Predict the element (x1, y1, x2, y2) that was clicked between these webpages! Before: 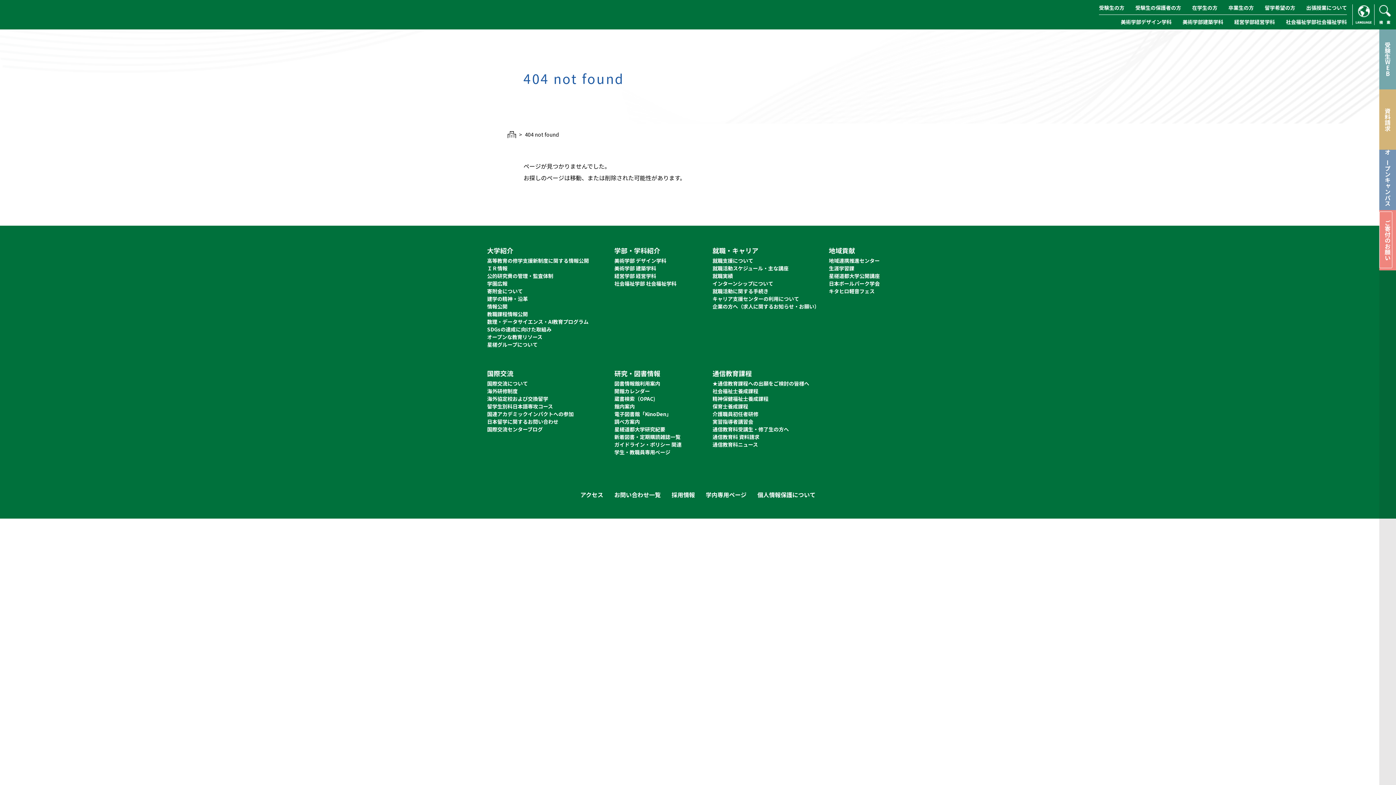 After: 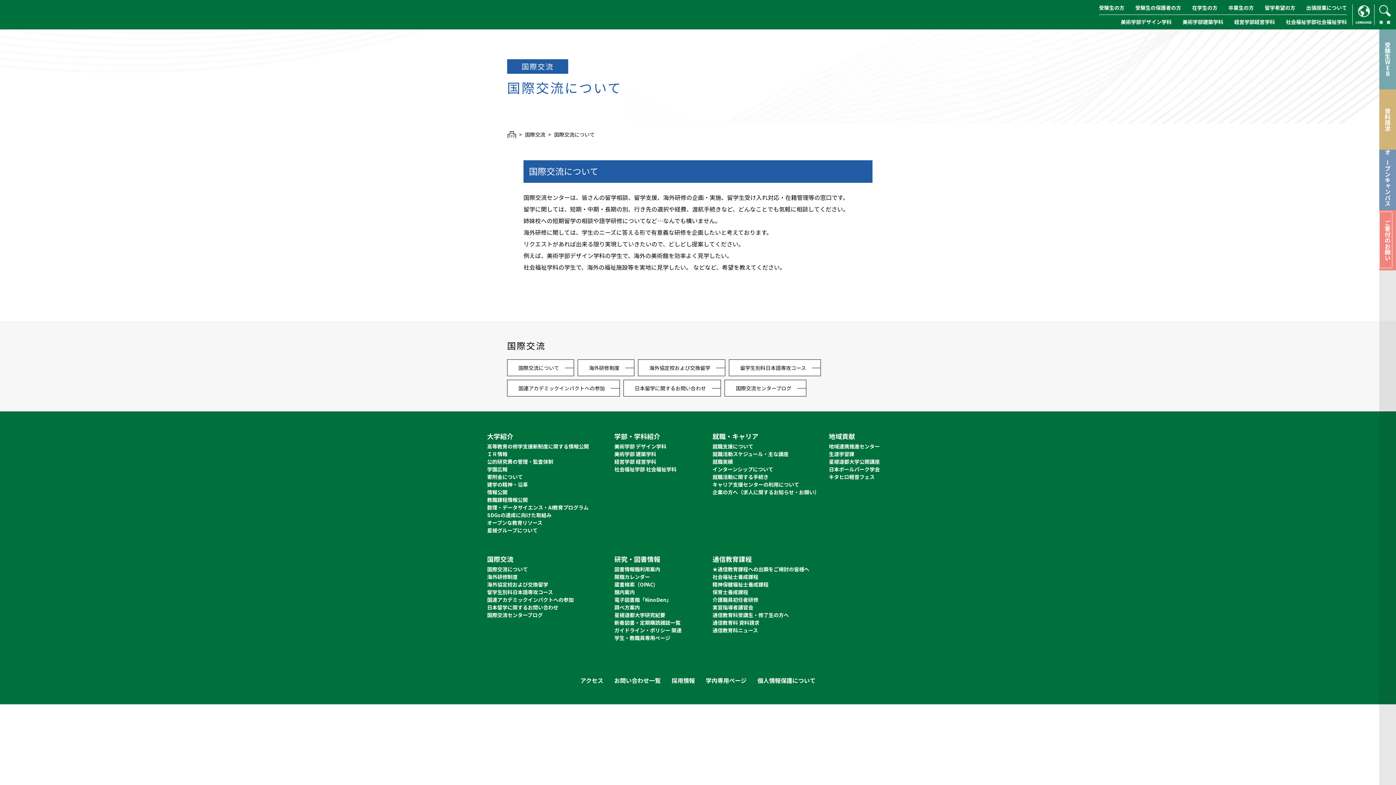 Action: label: 国際交流について bbox: (487, 380, 528, 387)